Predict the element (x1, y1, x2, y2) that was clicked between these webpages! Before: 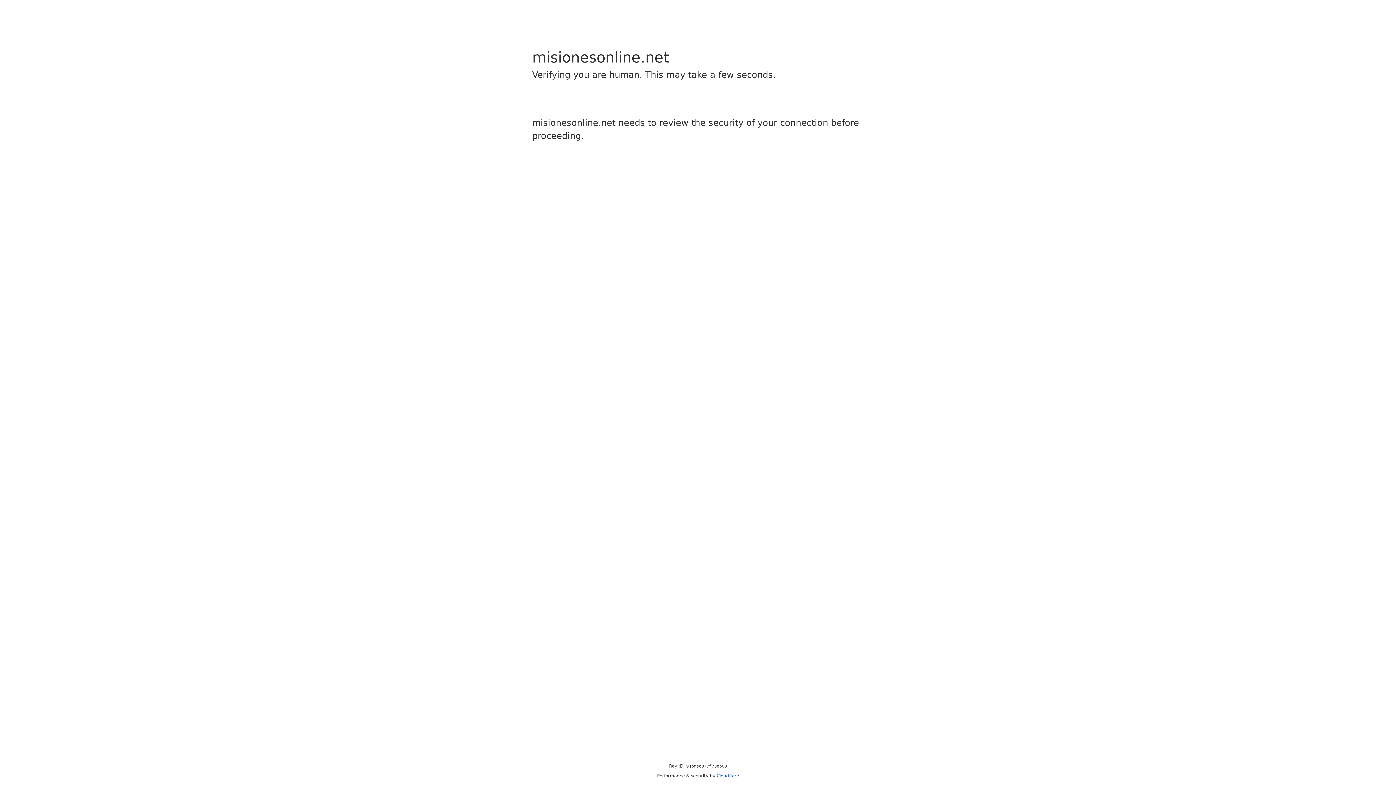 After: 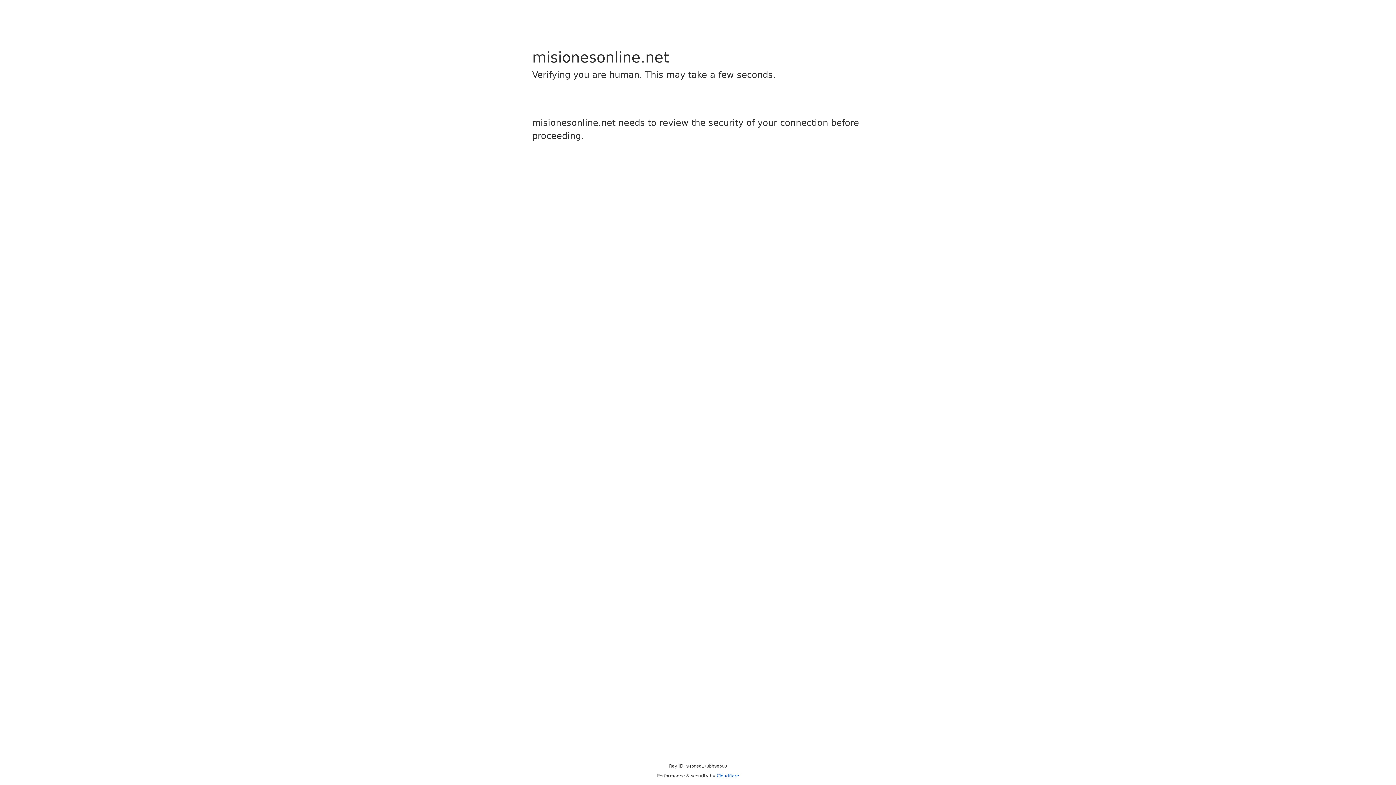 Action: label: Cloudflare bbox: (716, 773, 739, 778)